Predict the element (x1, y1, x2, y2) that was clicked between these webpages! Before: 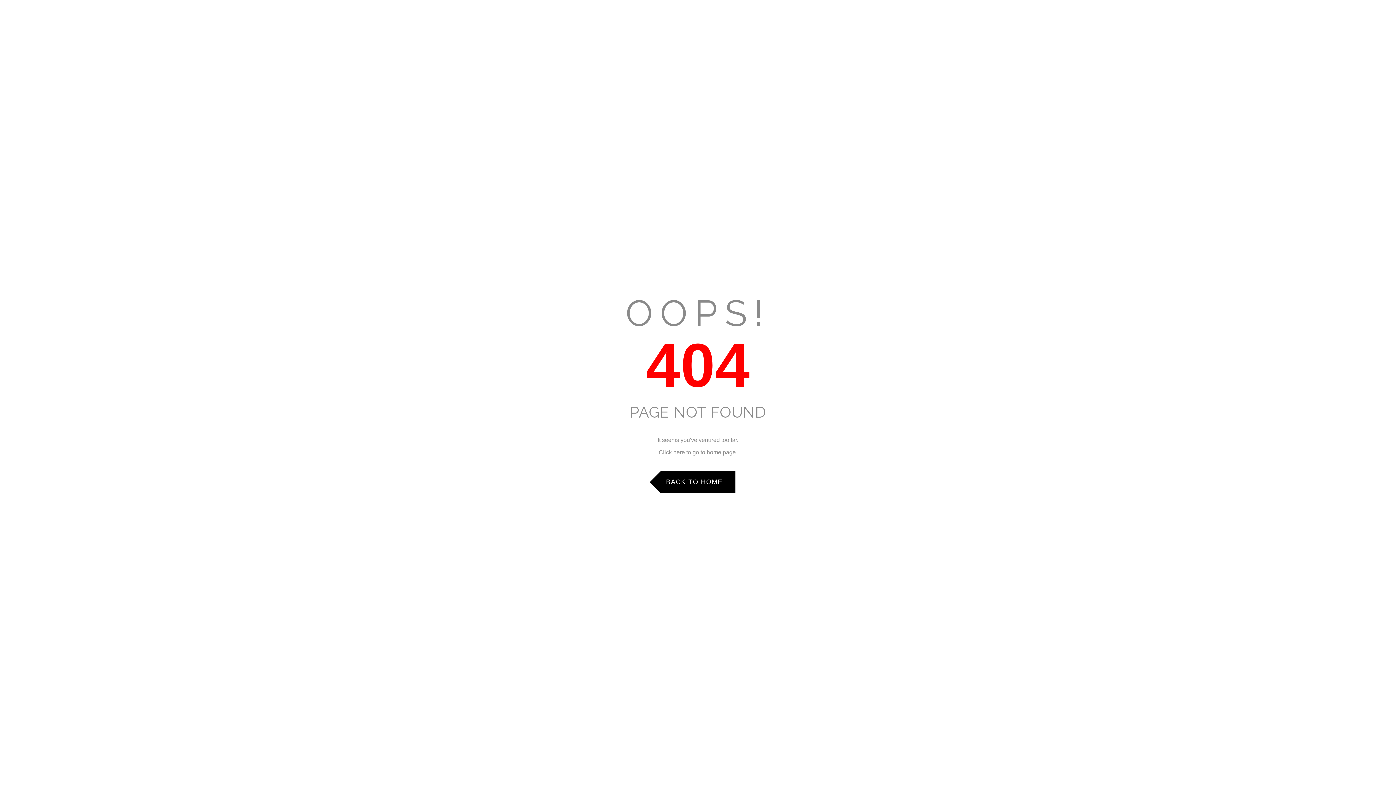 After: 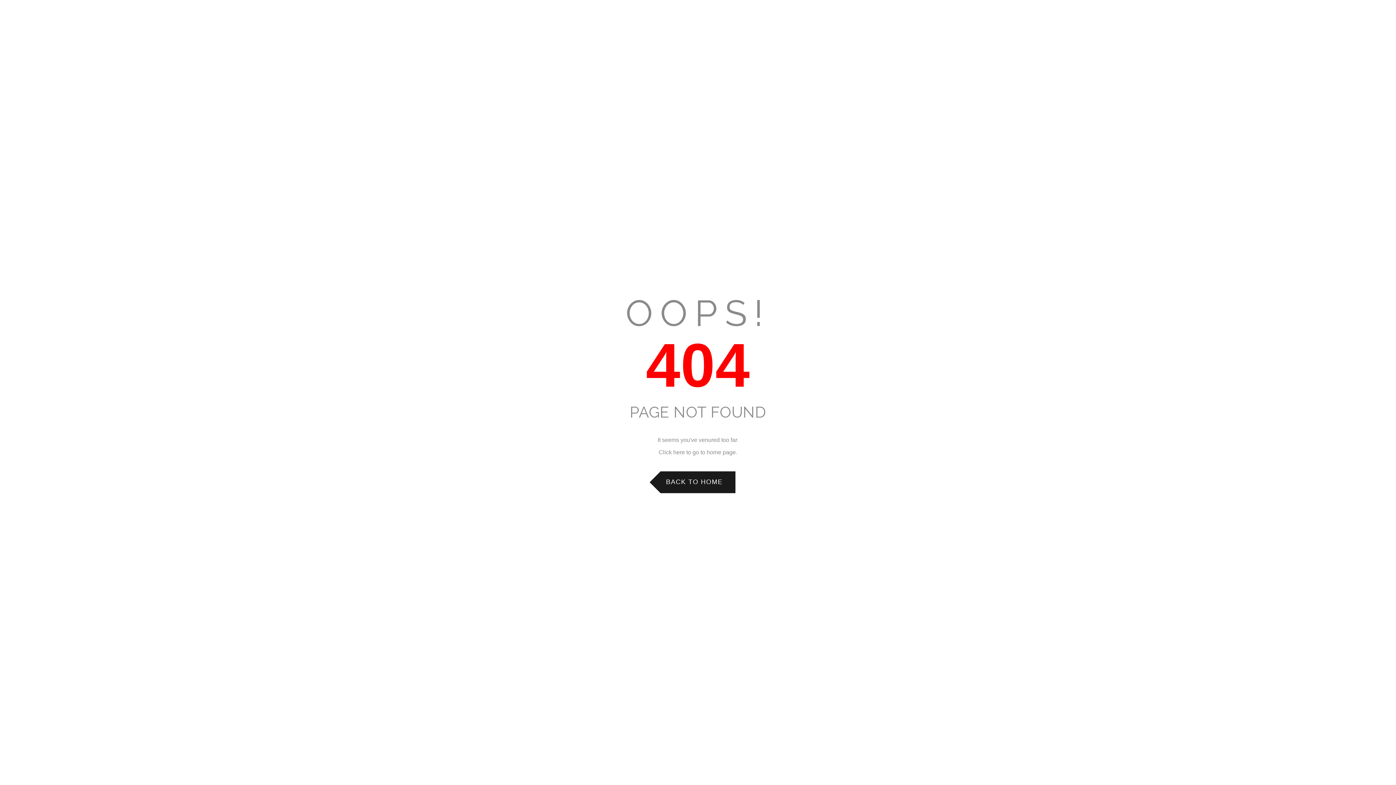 Action: bbox: (660, 471, 735, 493) label: BACK TO HOME